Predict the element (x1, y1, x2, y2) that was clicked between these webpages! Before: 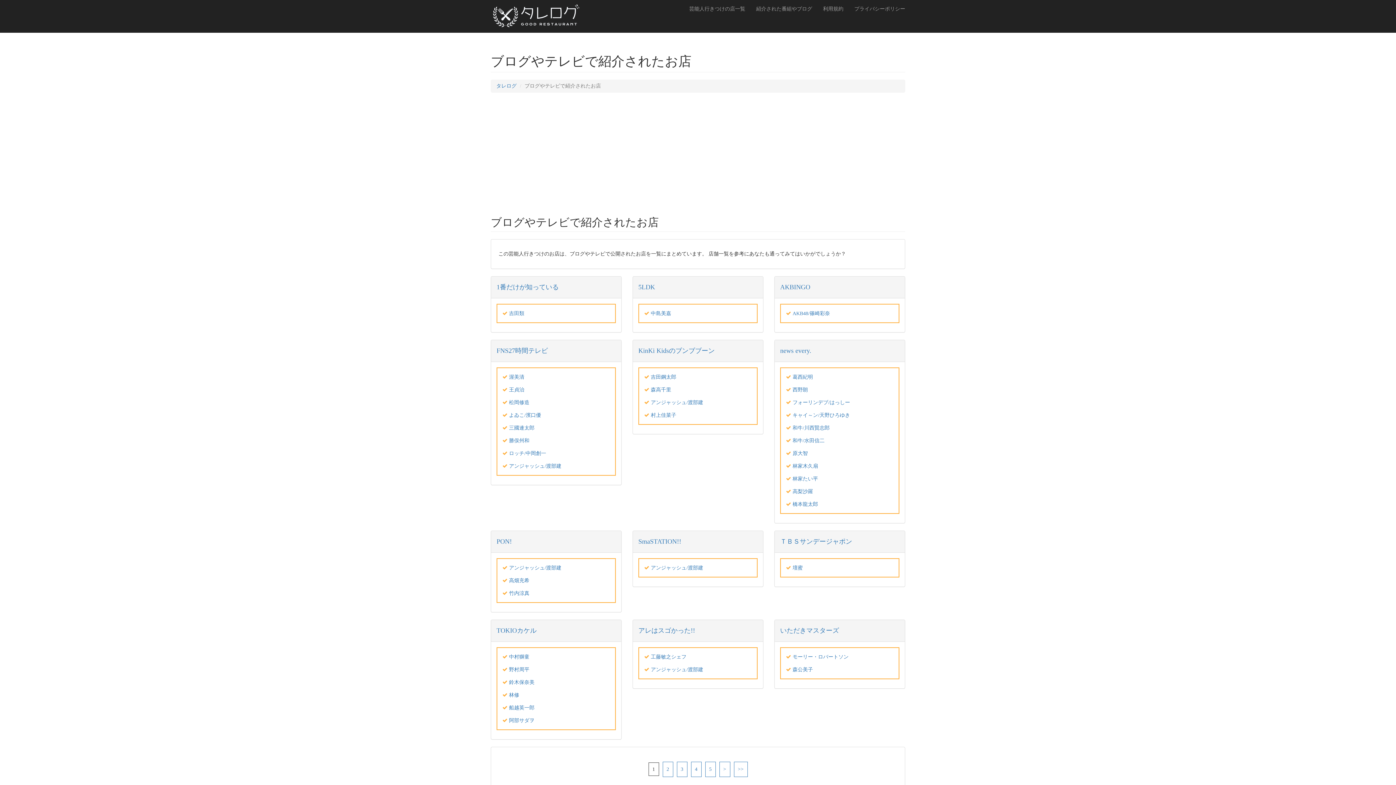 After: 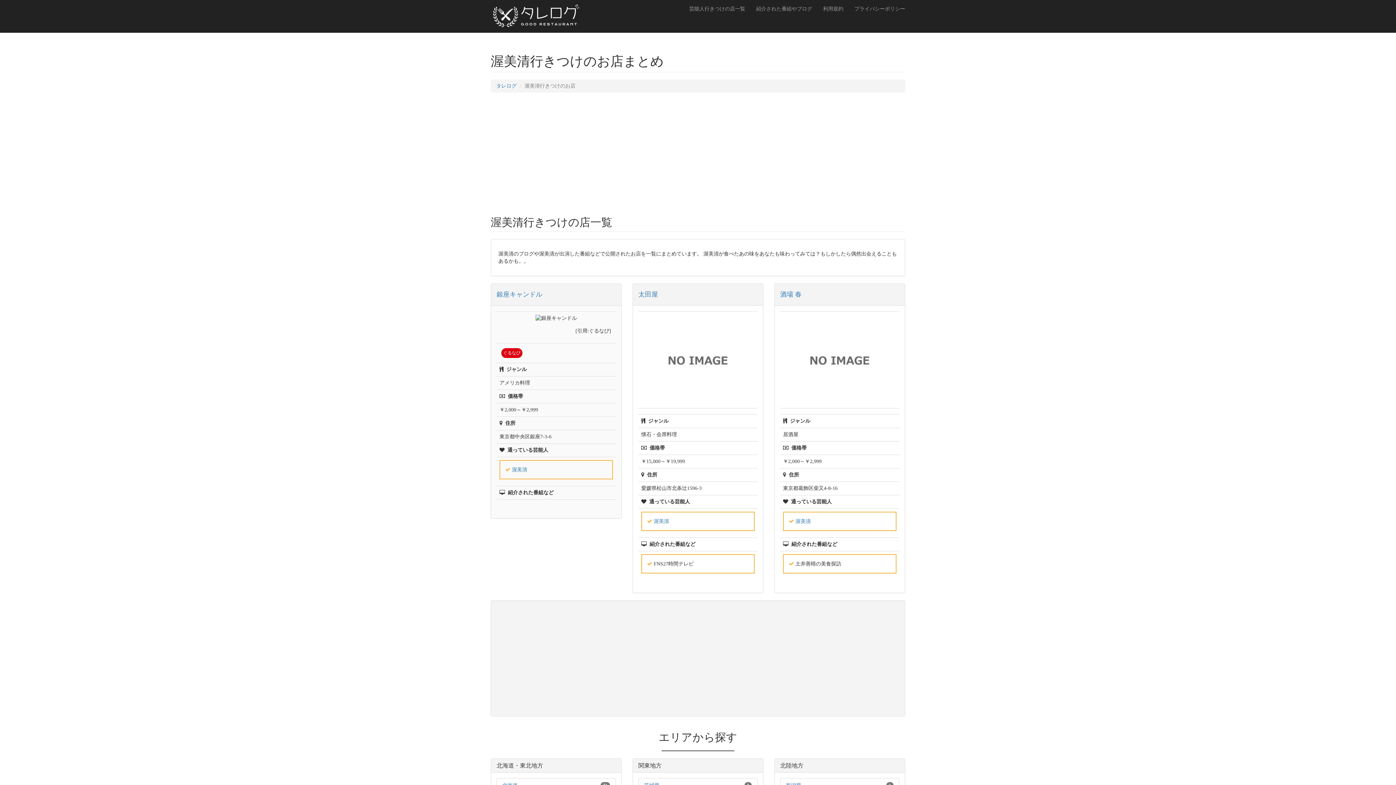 Action: label: 渥美清 bbox: (509, 374, 524, 380)